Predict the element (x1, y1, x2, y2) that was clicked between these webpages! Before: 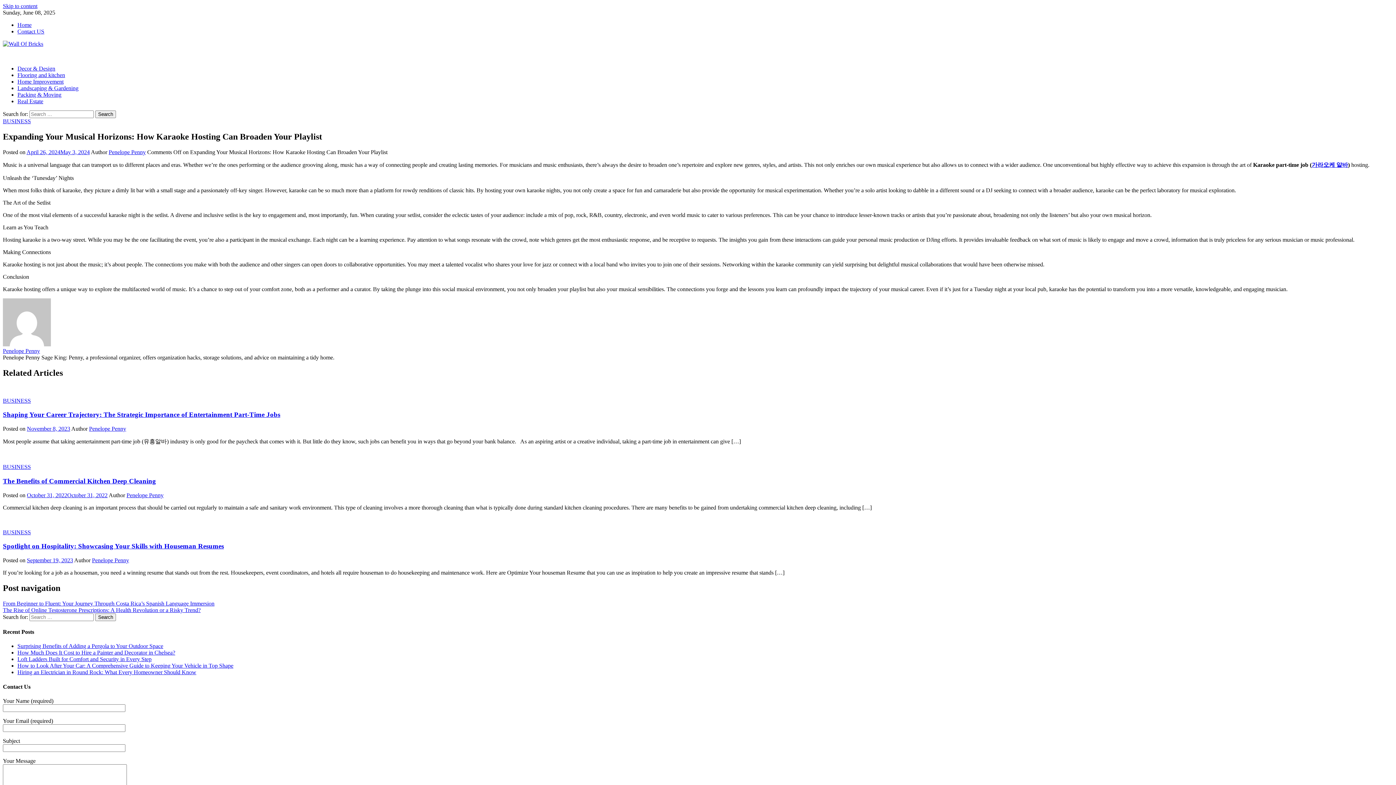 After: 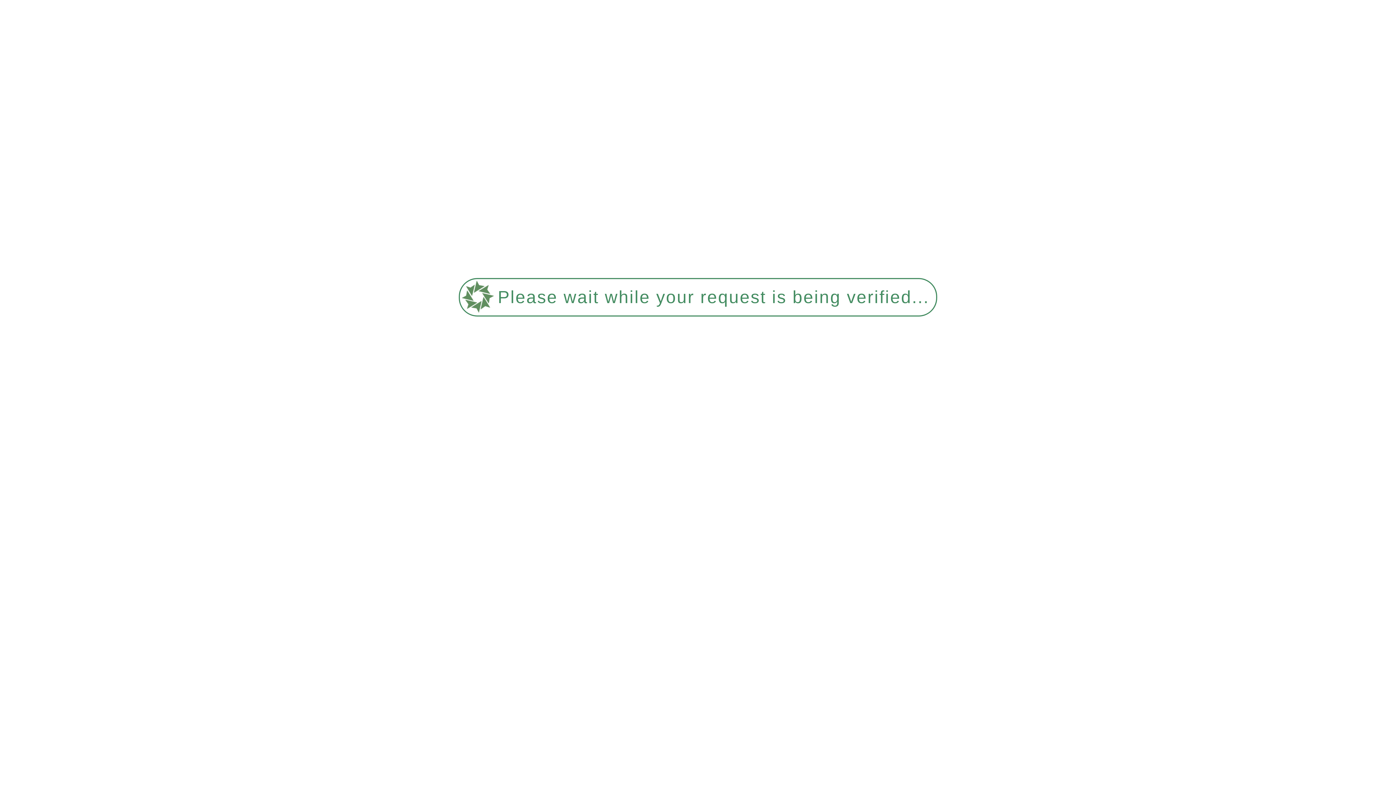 Action: bbox: (2, 542, 224, 550) label: Spotlight on Hospitality: Showcasing Your Skills with Houseman Resumes